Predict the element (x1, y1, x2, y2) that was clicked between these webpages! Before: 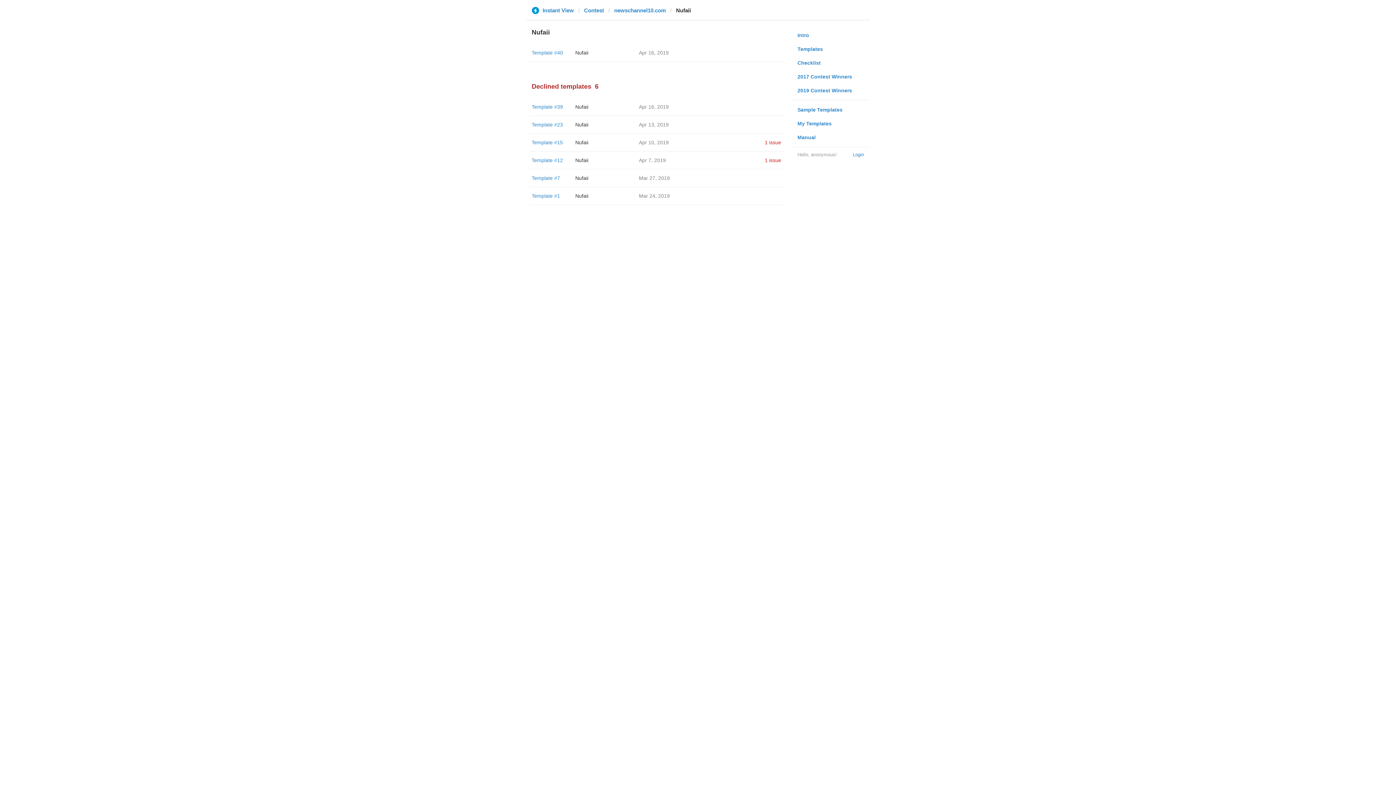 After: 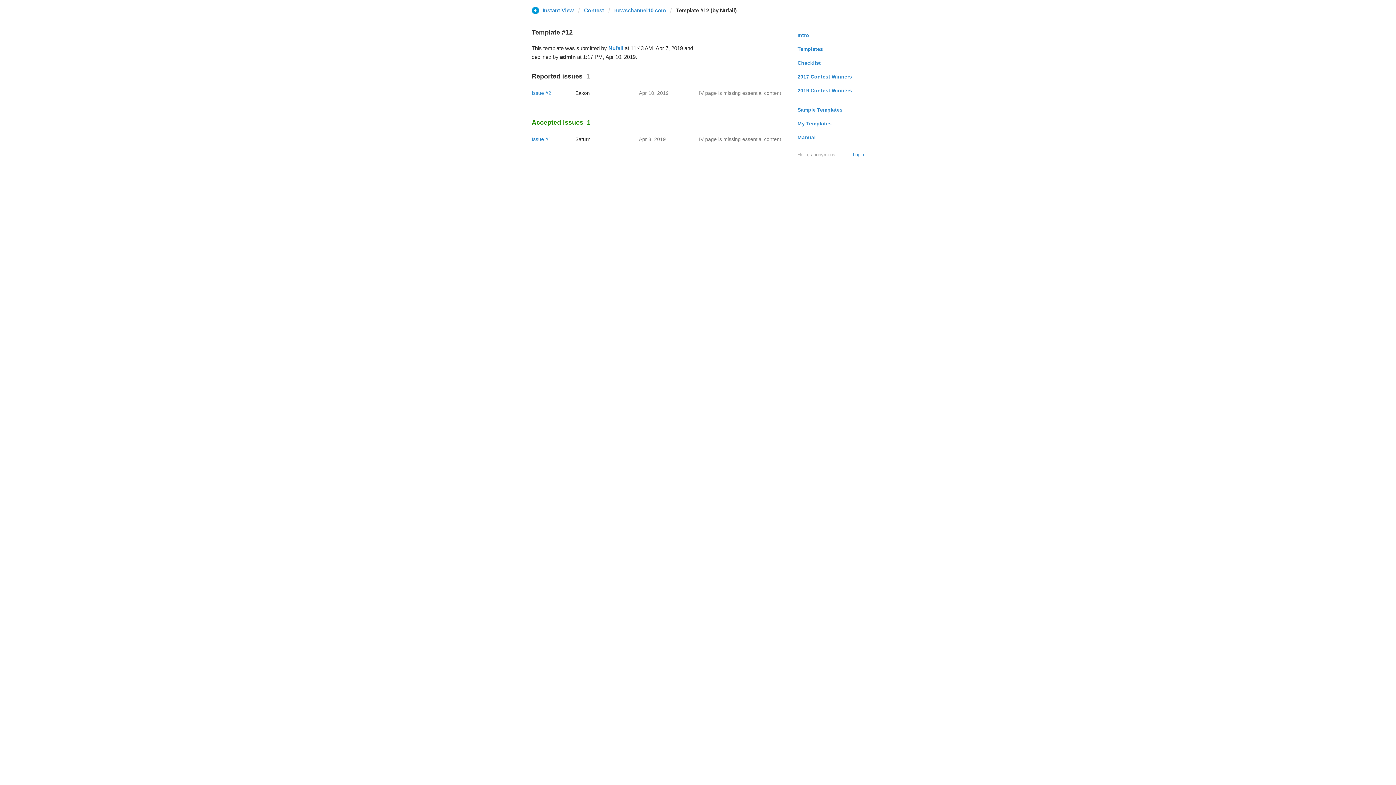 Action: label: Template #12 bbox: (531, 157, 563, 163)